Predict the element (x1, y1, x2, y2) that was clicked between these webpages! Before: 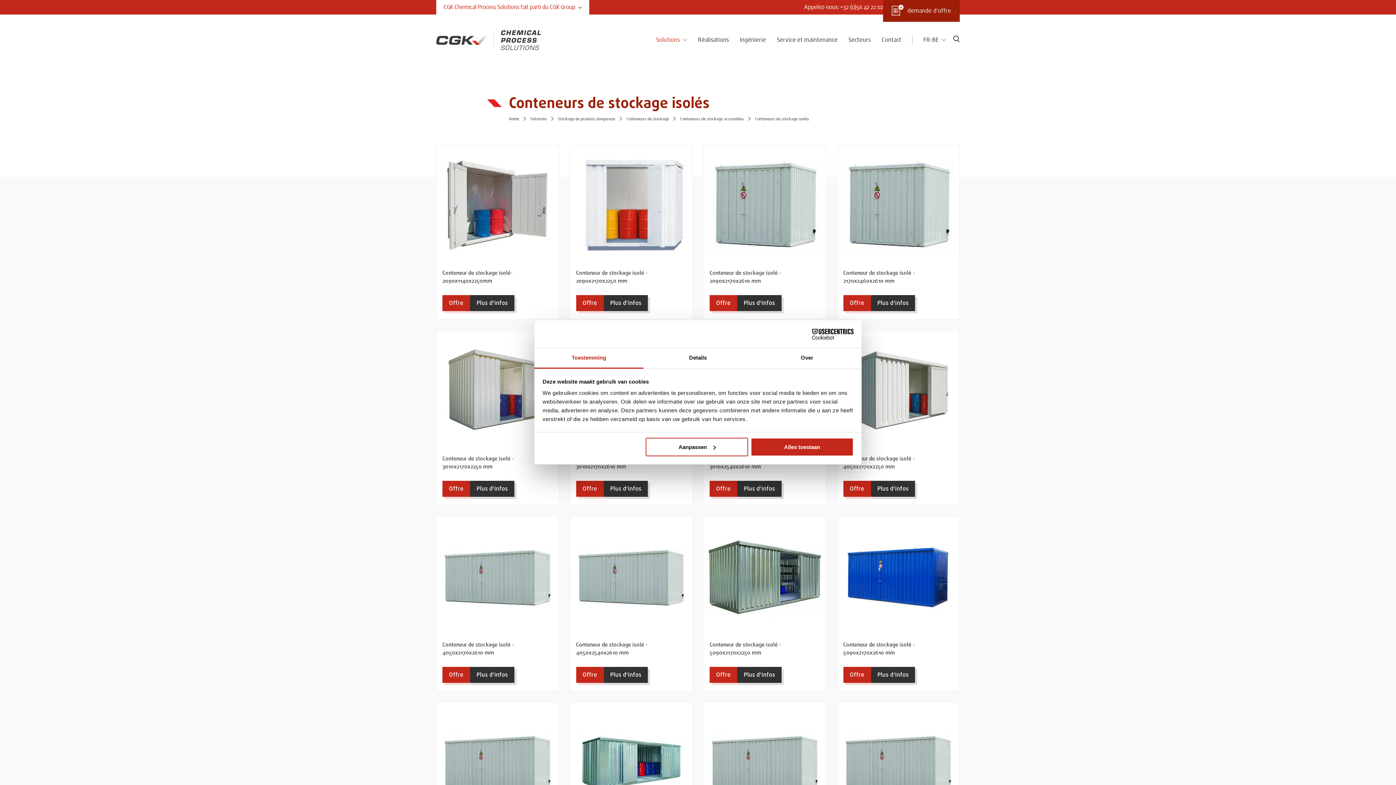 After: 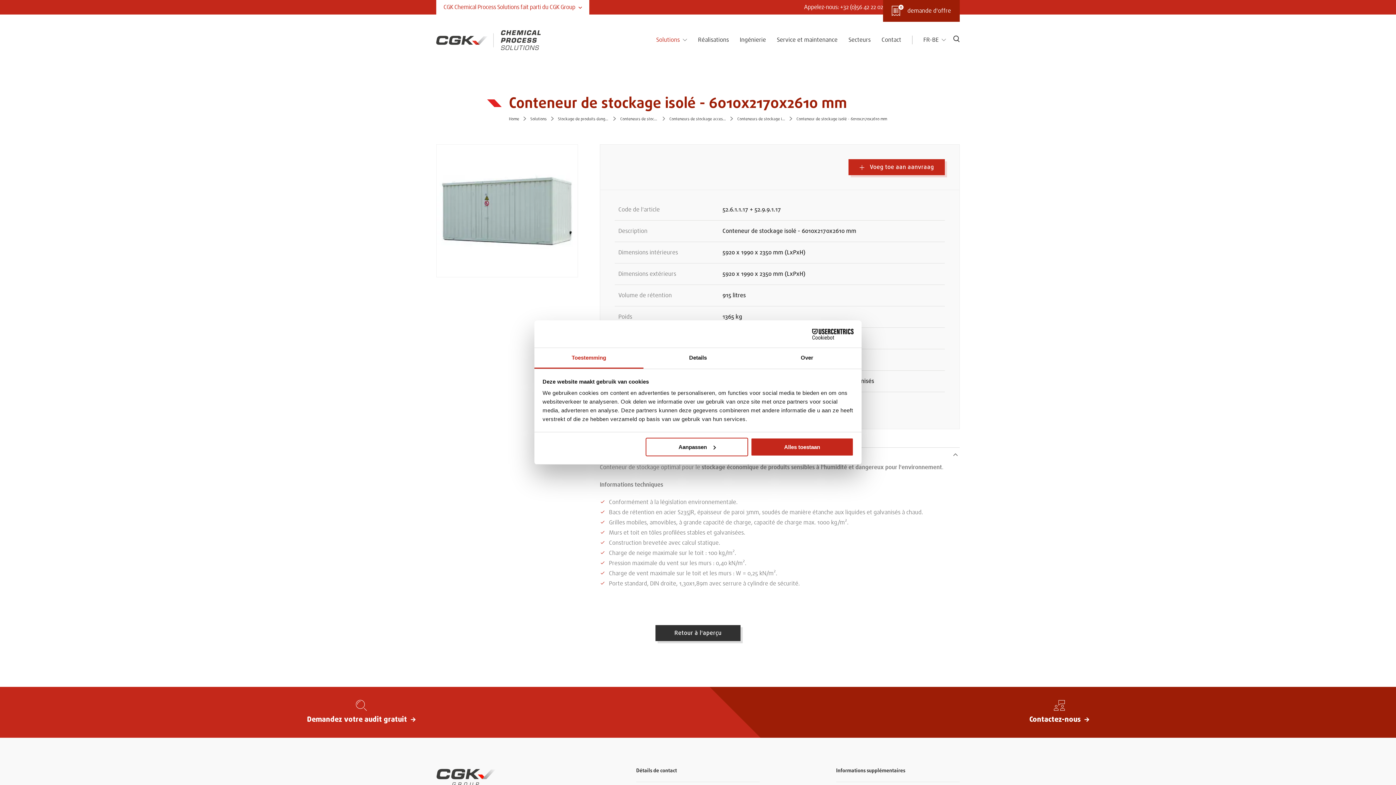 Action: bbox: (704, 702, 826, 821)